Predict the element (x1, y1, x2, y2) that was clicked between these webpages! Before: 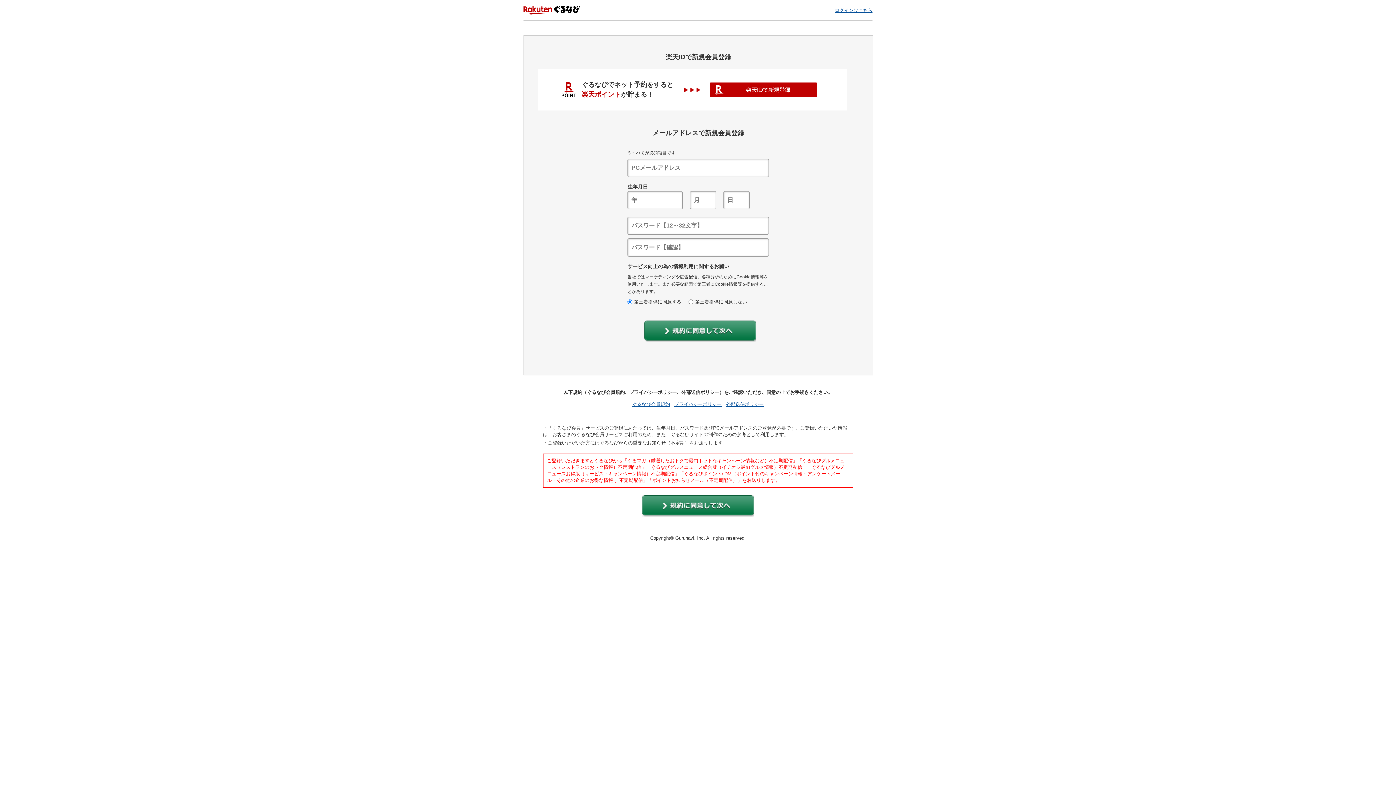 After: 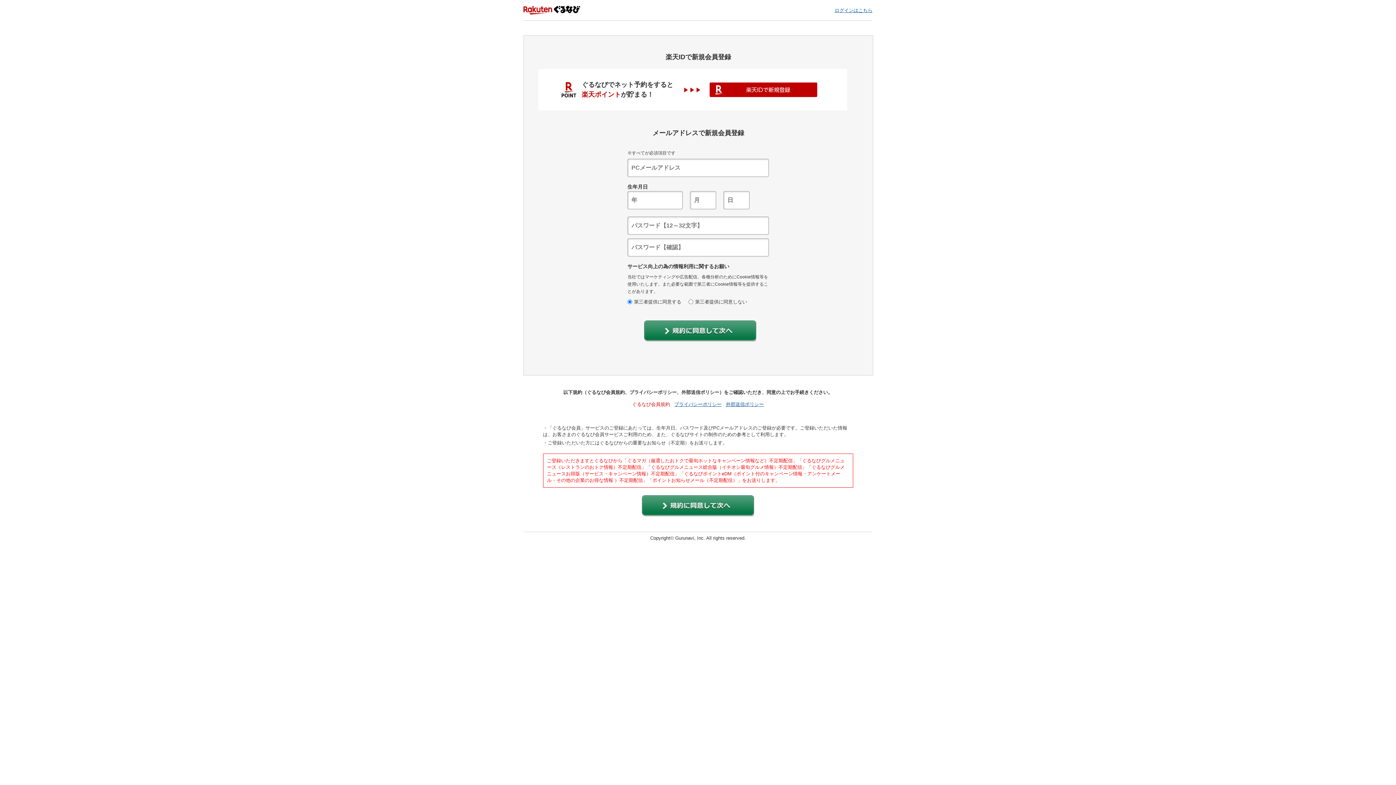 Action: label: ぐるなび会員規約 bbox: (632, 401, 670, 407)